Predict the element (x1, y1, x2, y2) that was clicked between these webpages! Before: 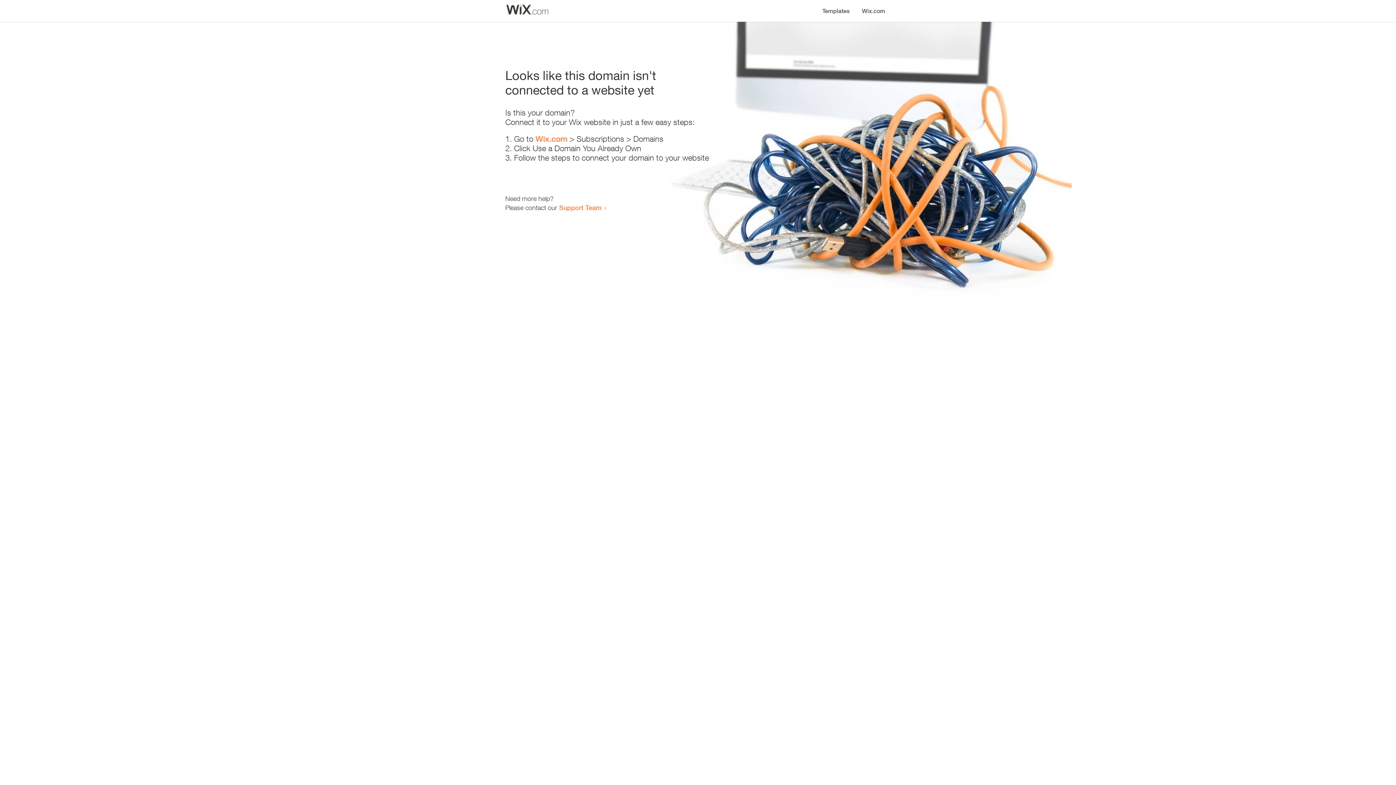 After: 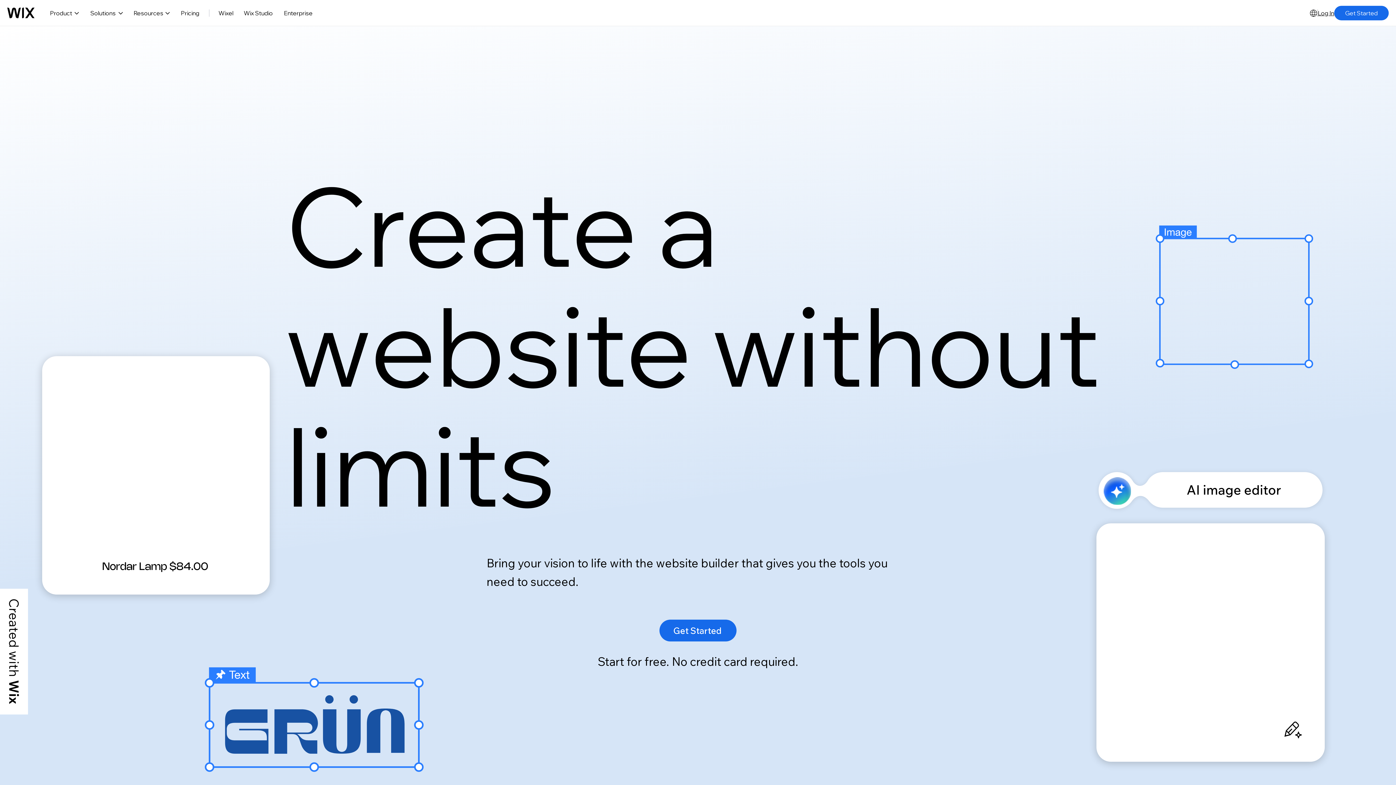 Action: label: Wix.com bbox: (856, 0, 890, 14)